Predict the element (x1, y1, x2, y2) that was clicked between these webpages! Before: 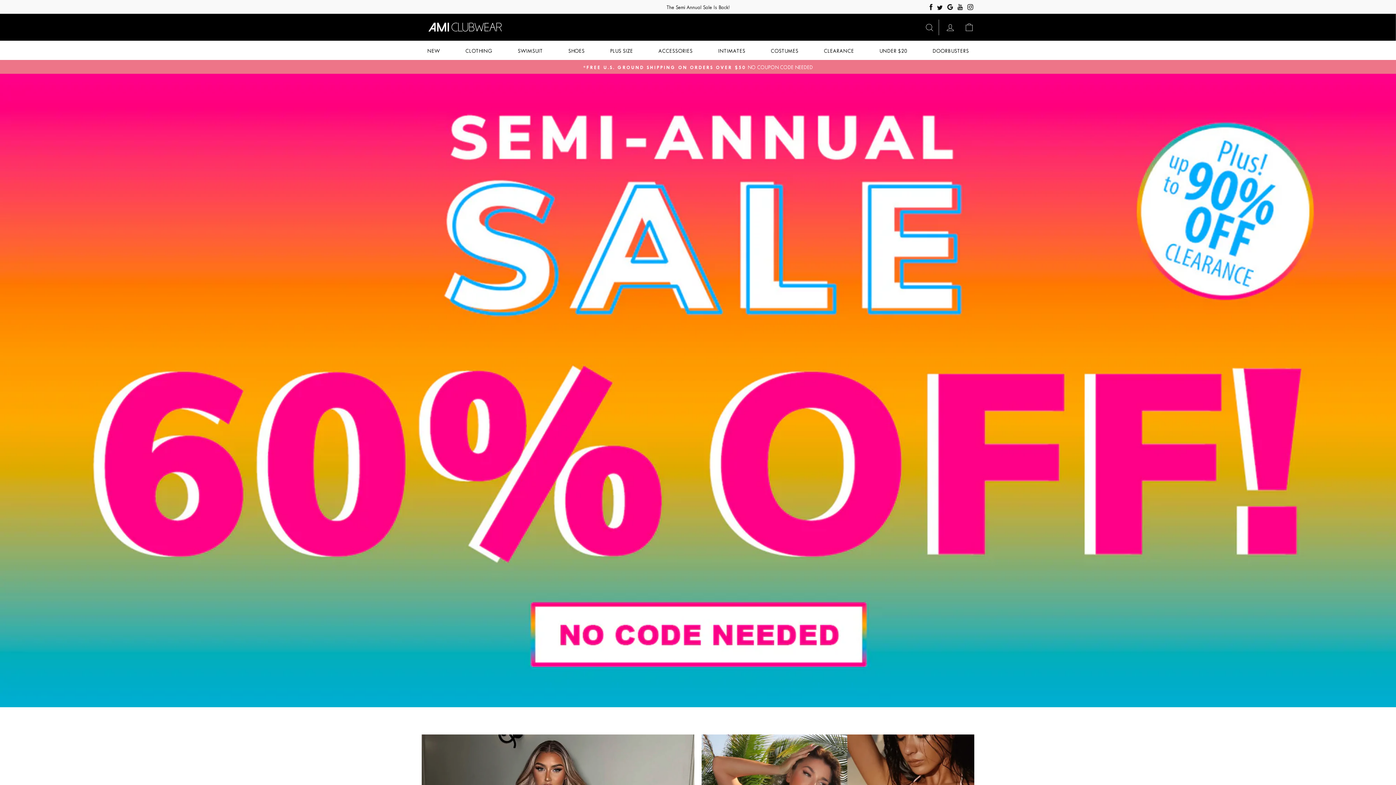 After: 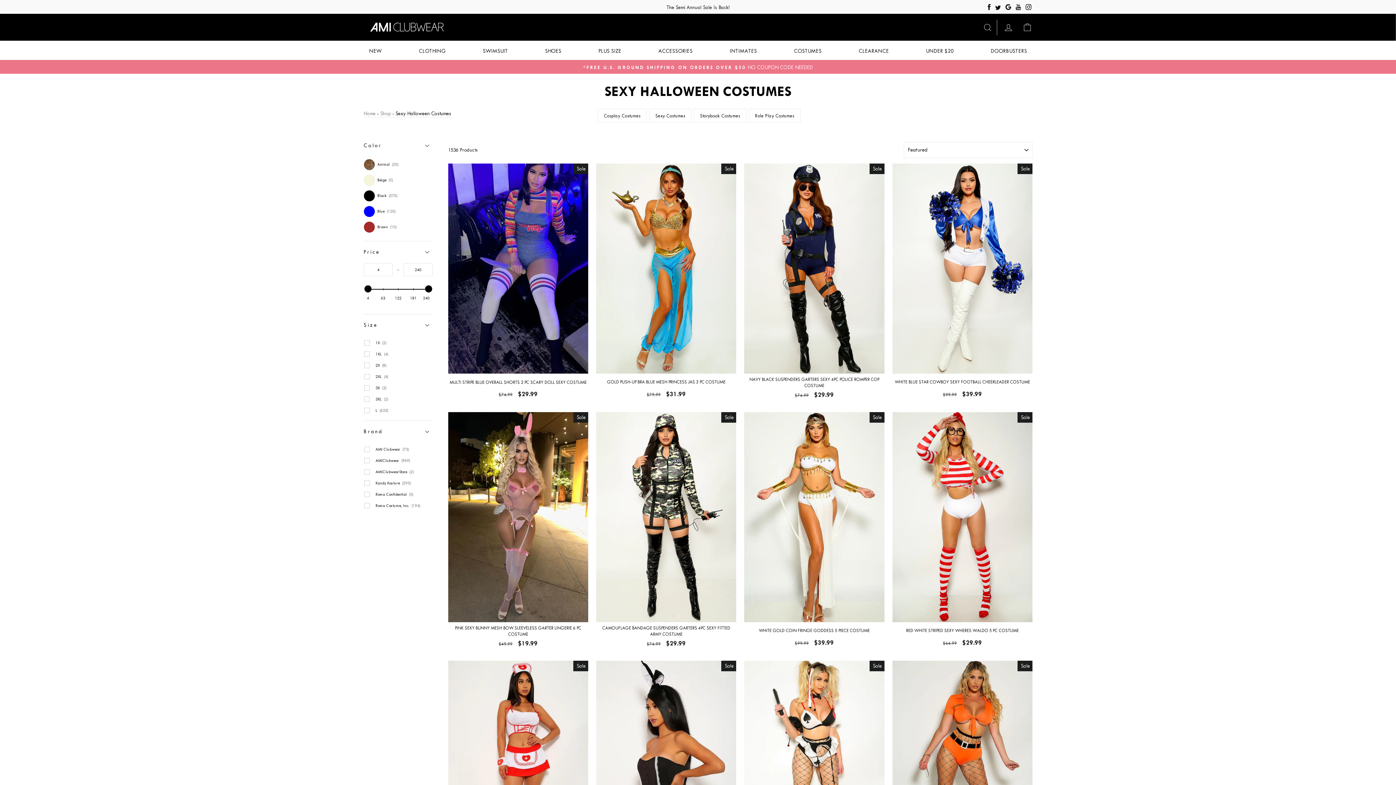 Action: label: COSTUMES bbox: (765, 44, 804, 57)